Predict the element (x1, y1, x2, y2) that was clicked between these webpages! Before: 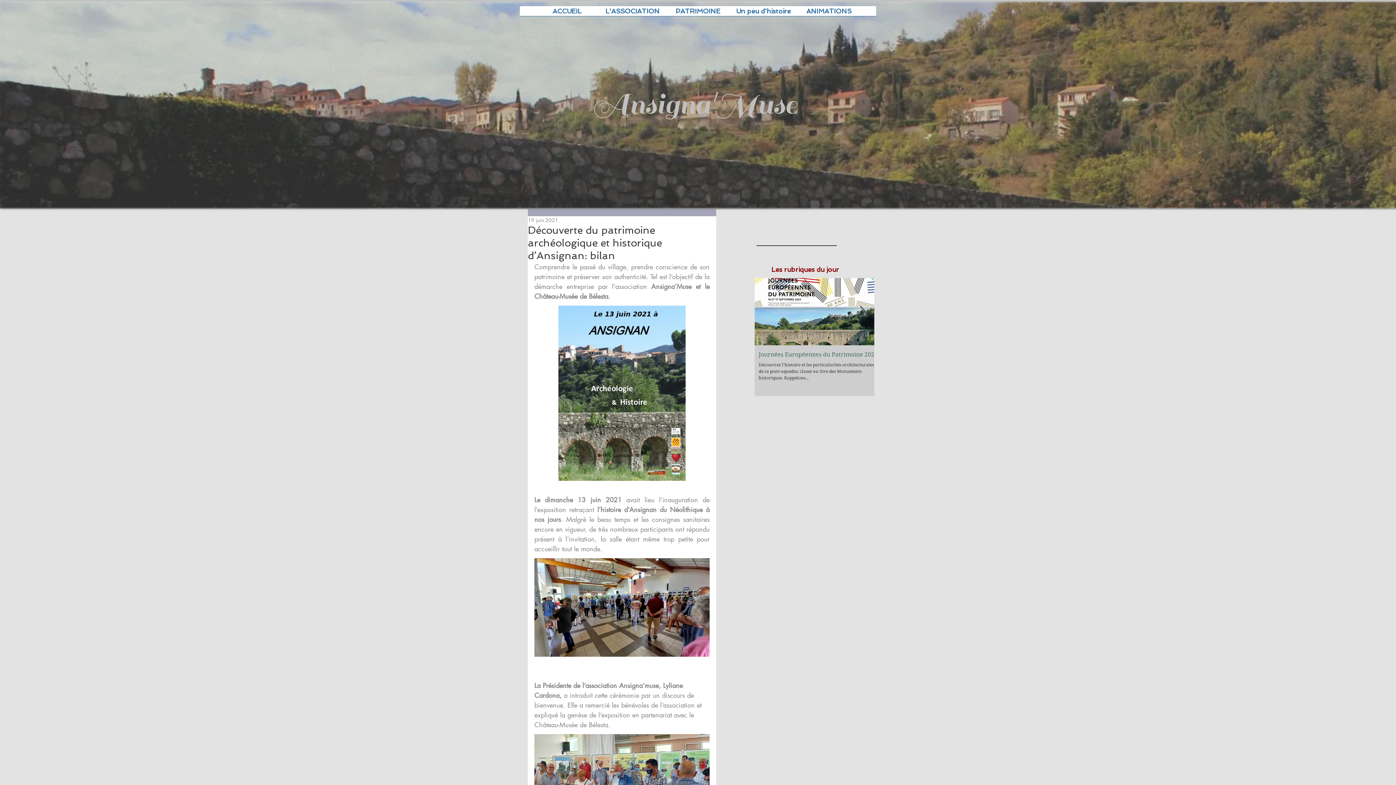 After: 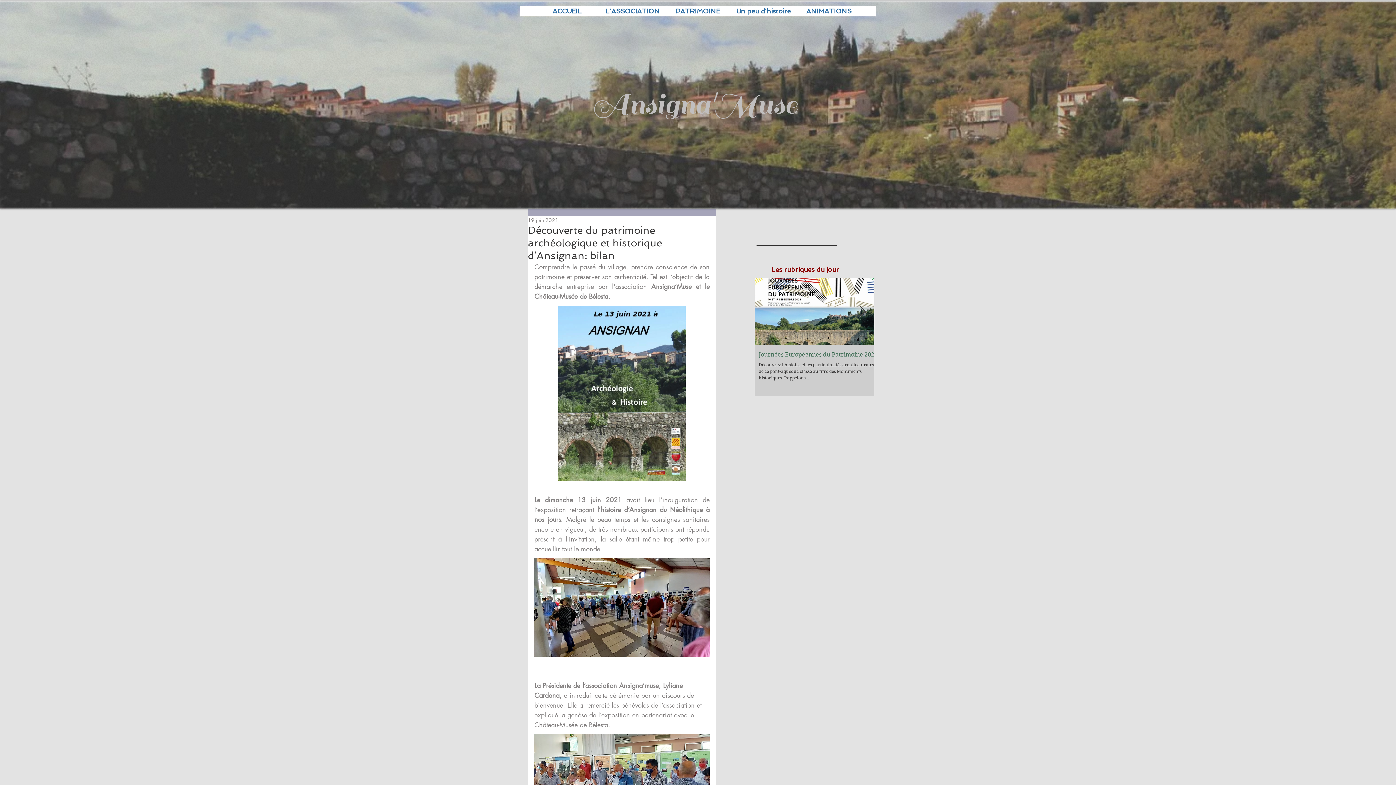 Action: bbox: (859, 306, 866, 317) label: Next Item